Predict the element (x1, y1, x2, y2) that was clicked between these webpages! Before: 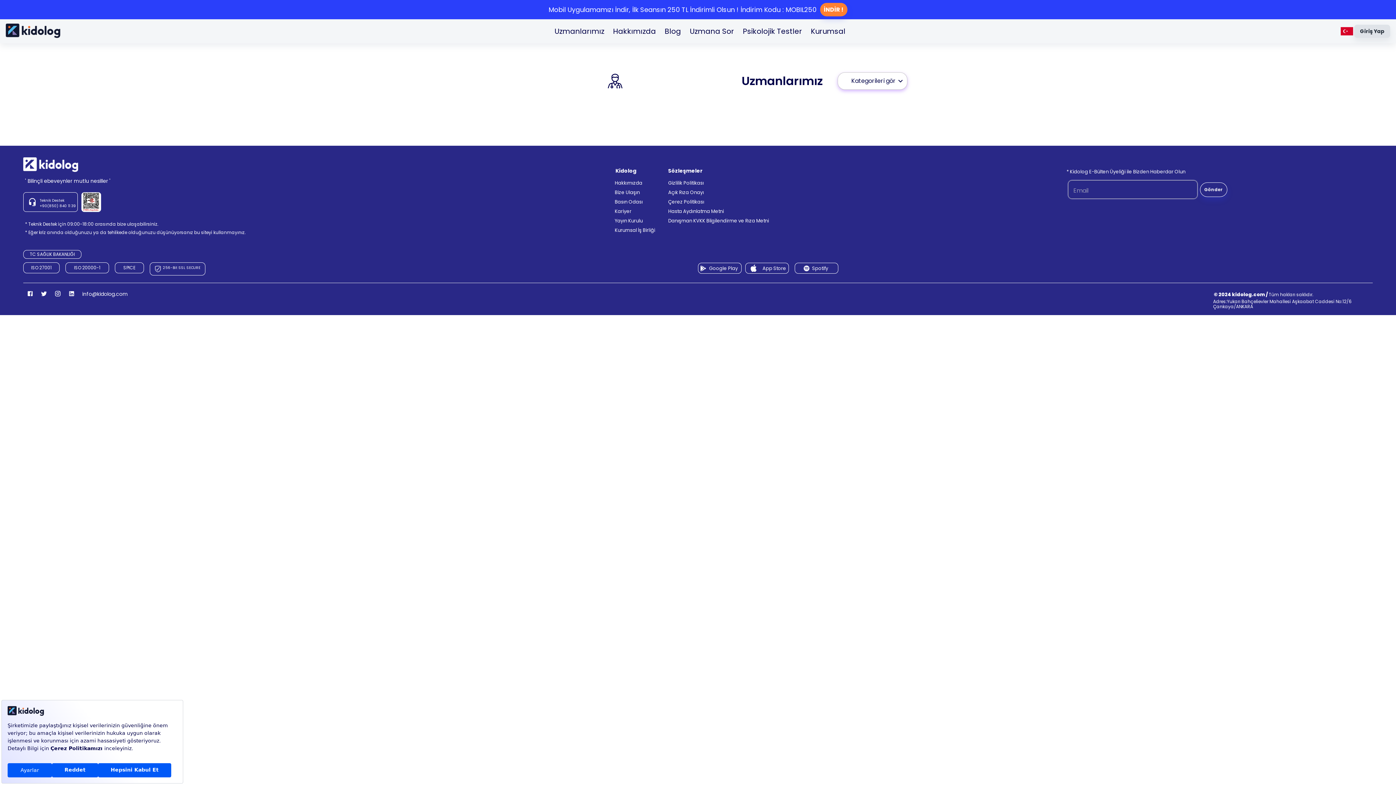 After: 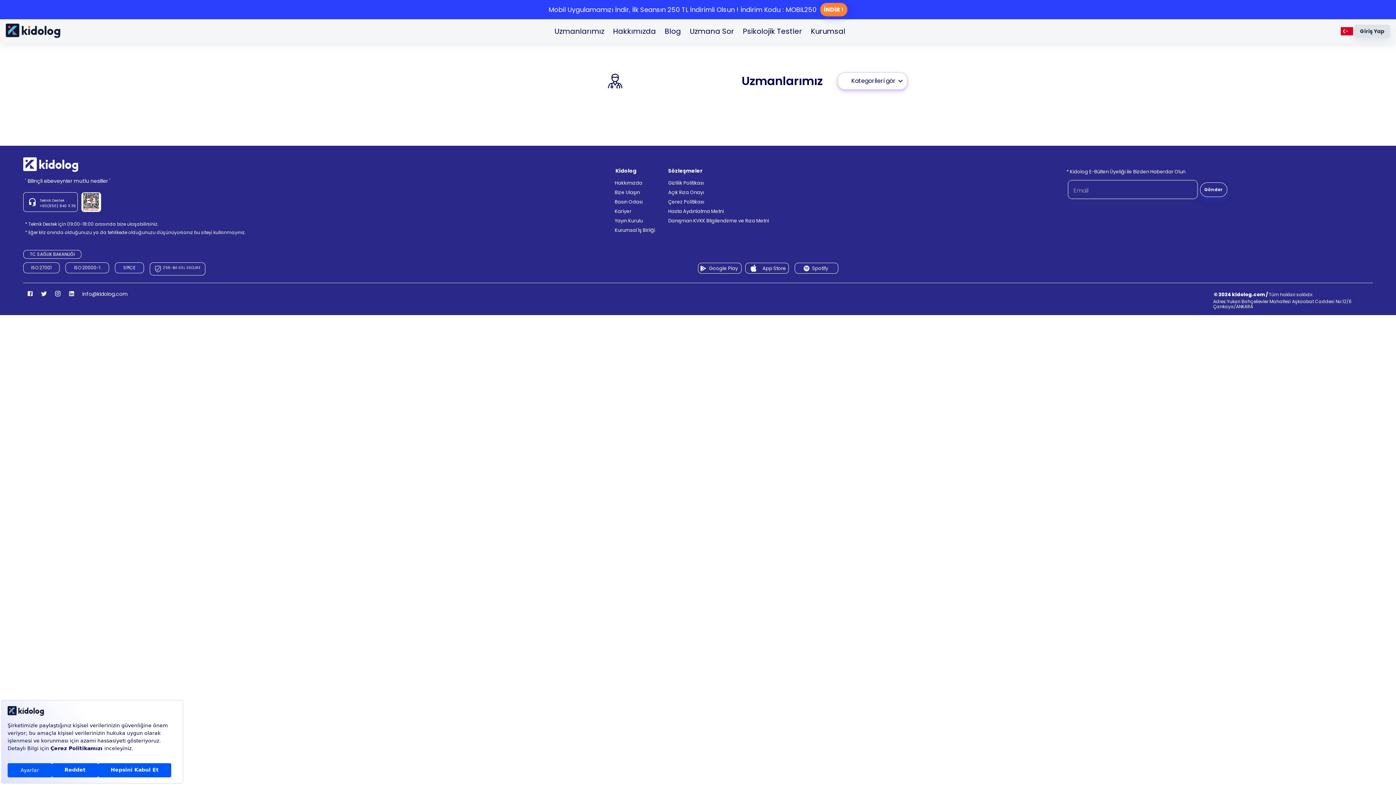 Action: bbox: (114, 243, 144, 254) label: SPICE